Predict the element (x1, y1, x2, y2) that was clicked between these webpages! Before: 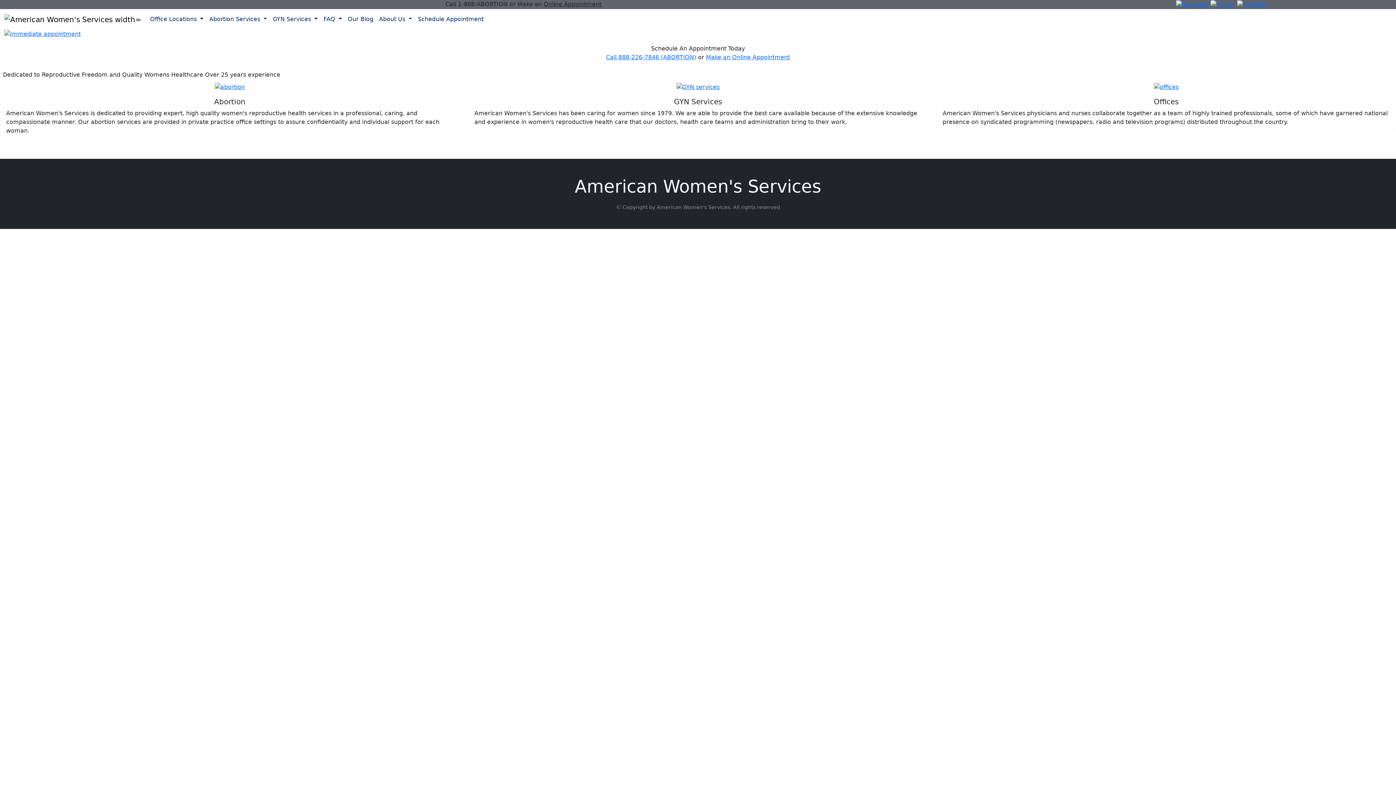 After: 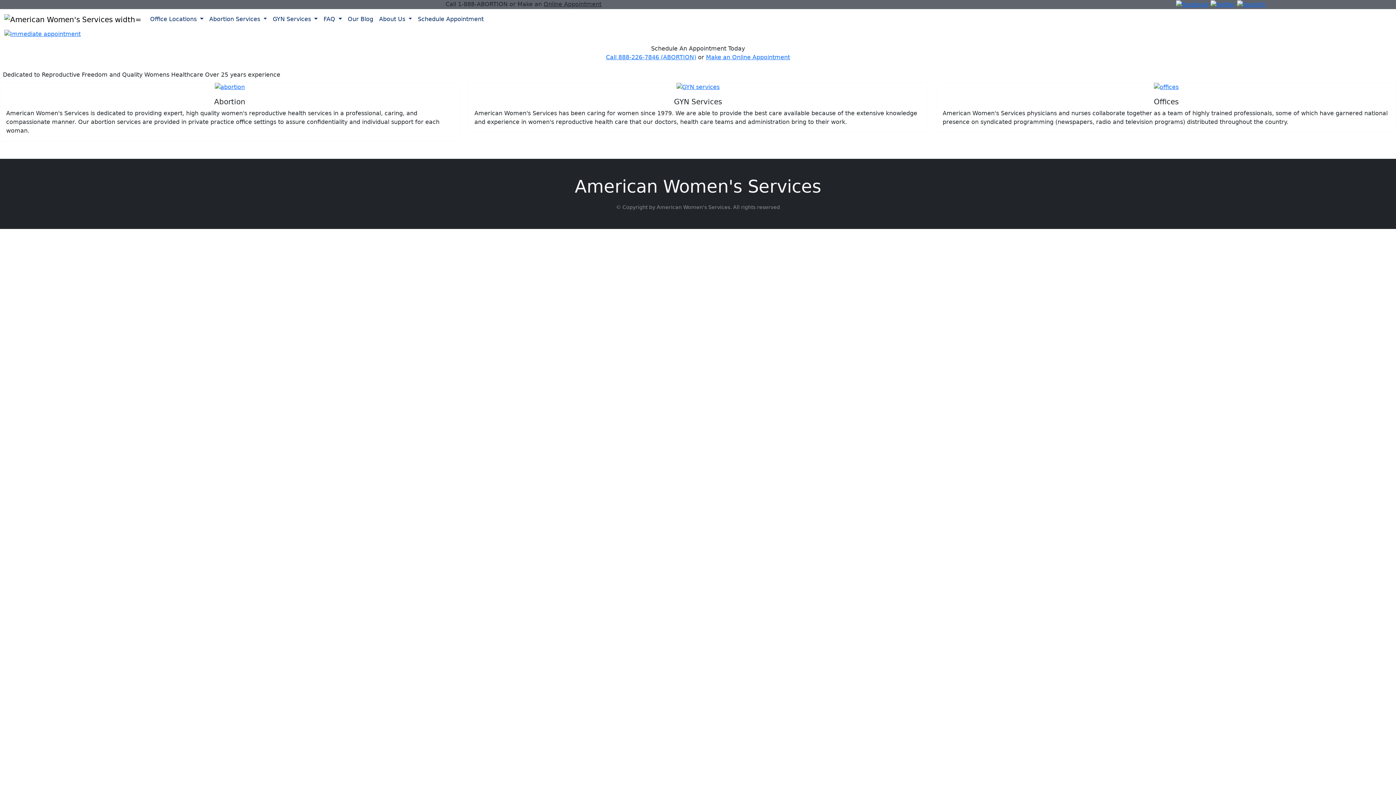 Action: bbox: (344, 12, 376, 26) label: Our Blog